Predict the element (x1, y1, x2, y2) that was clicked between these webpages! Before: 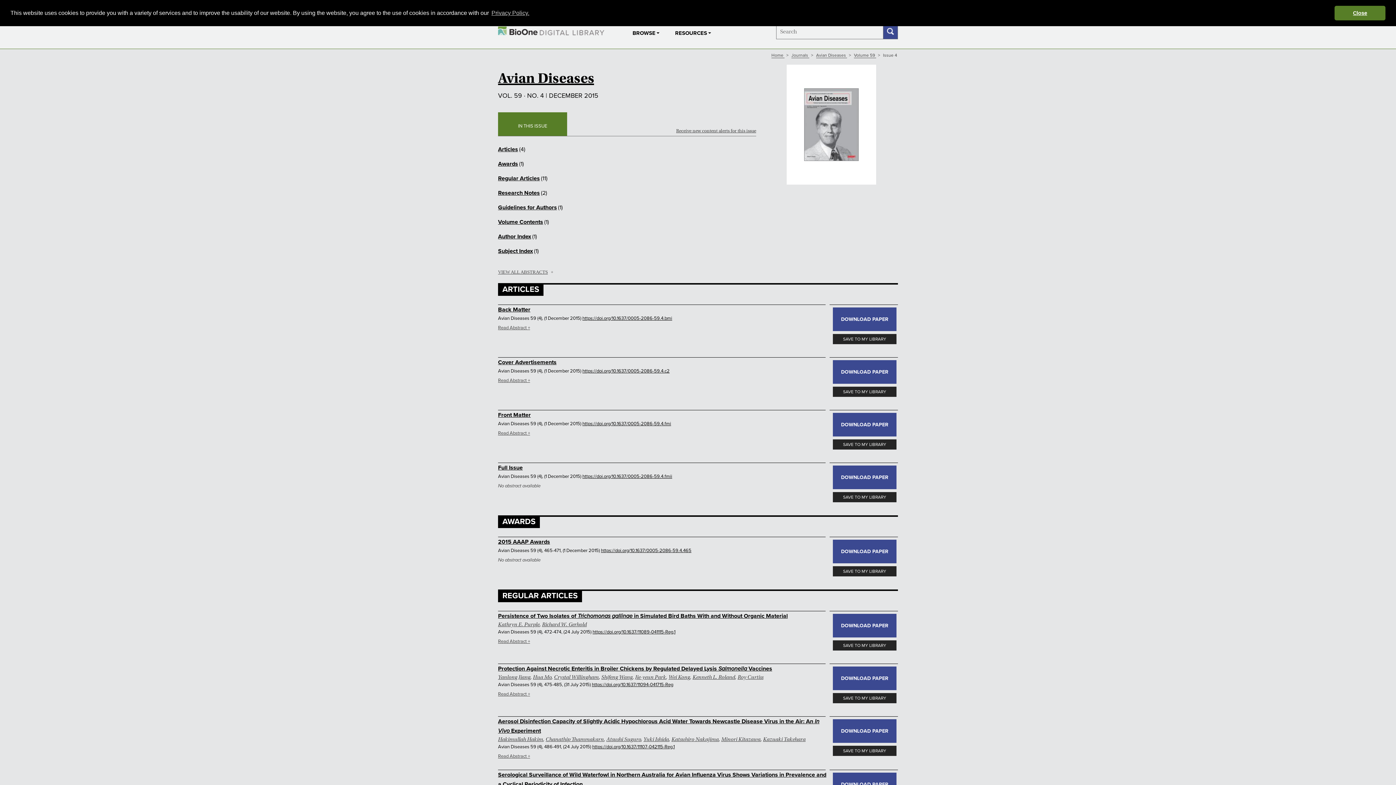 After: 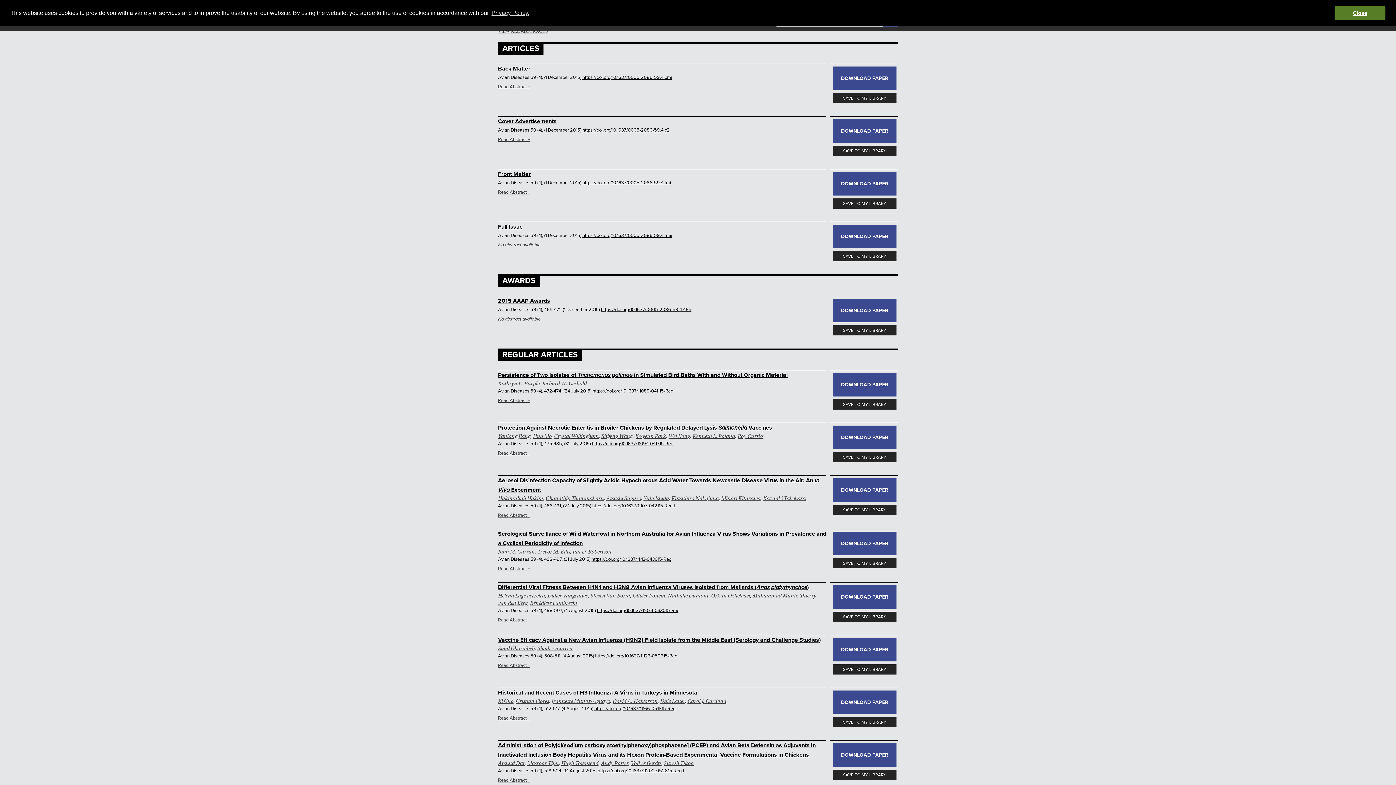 Action: label: Articles bbox: (498, 145, 518, 153)